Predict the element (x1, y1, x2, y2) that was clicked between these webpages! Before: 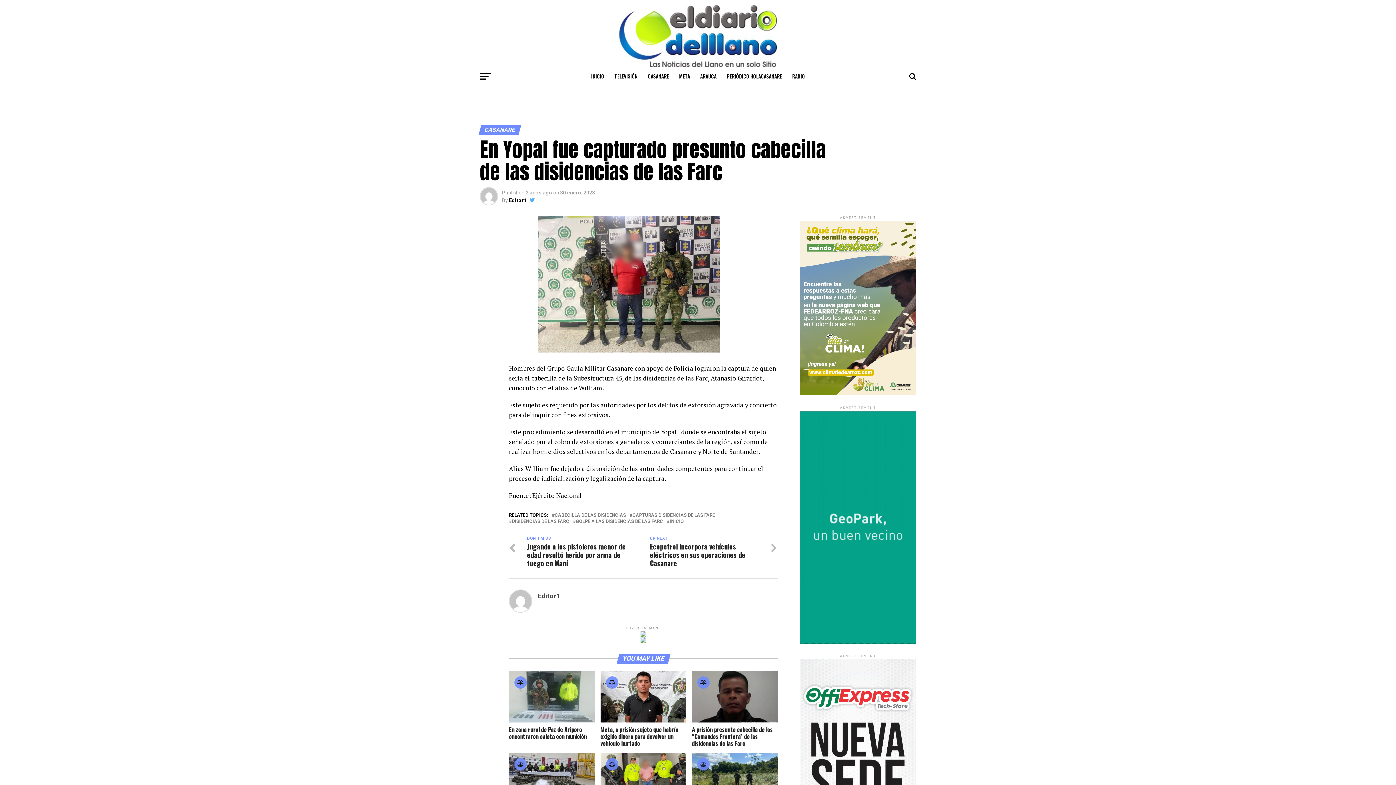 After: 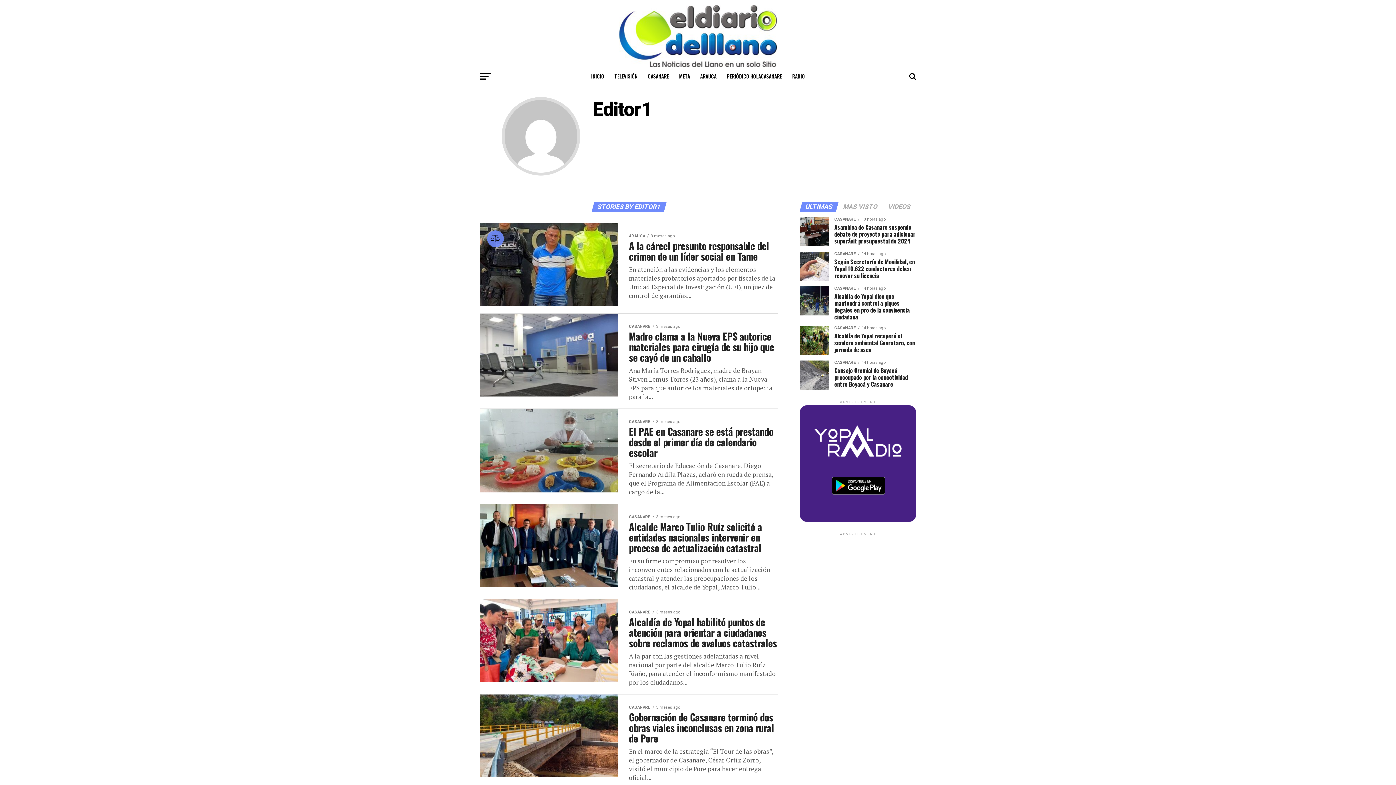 Action: label: Editor1 bbox: (509, 197, 526, 203)